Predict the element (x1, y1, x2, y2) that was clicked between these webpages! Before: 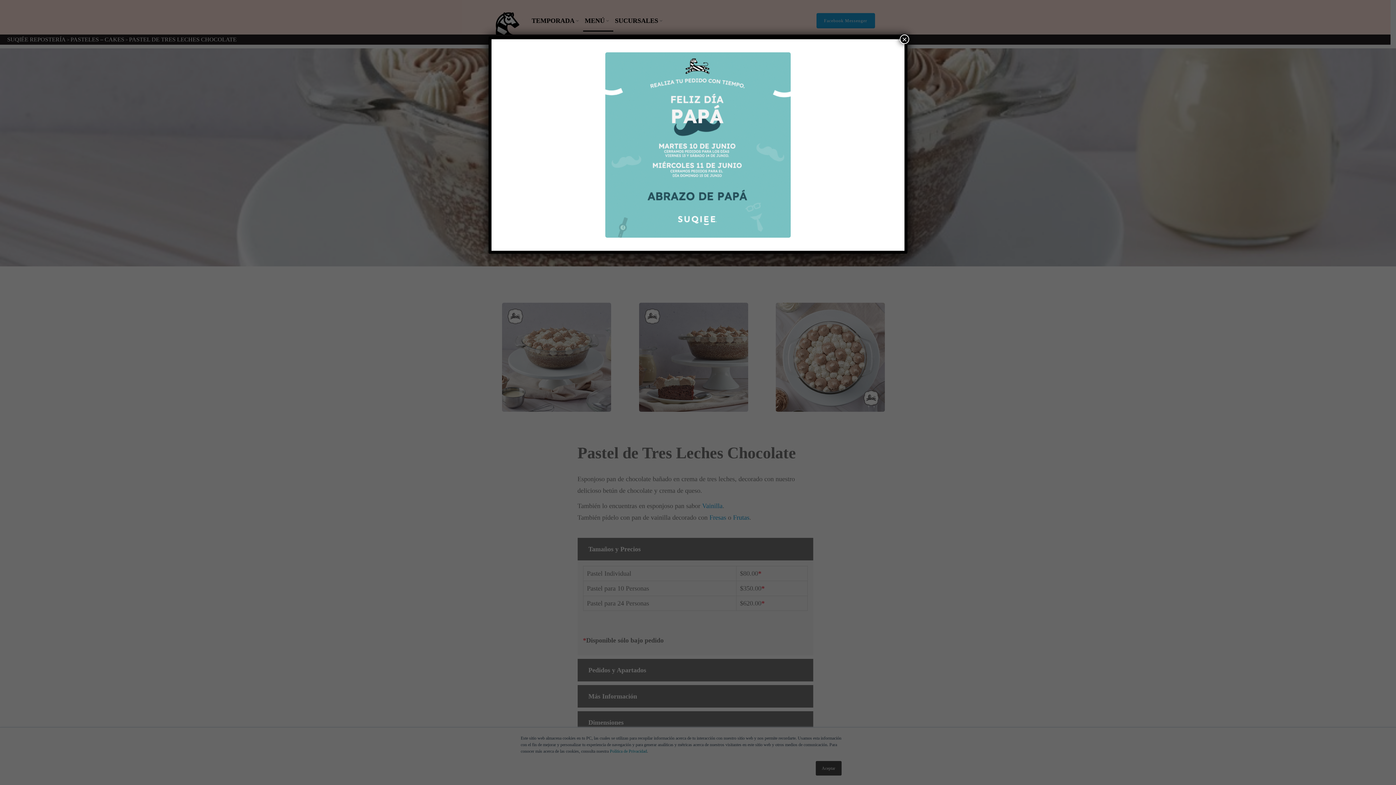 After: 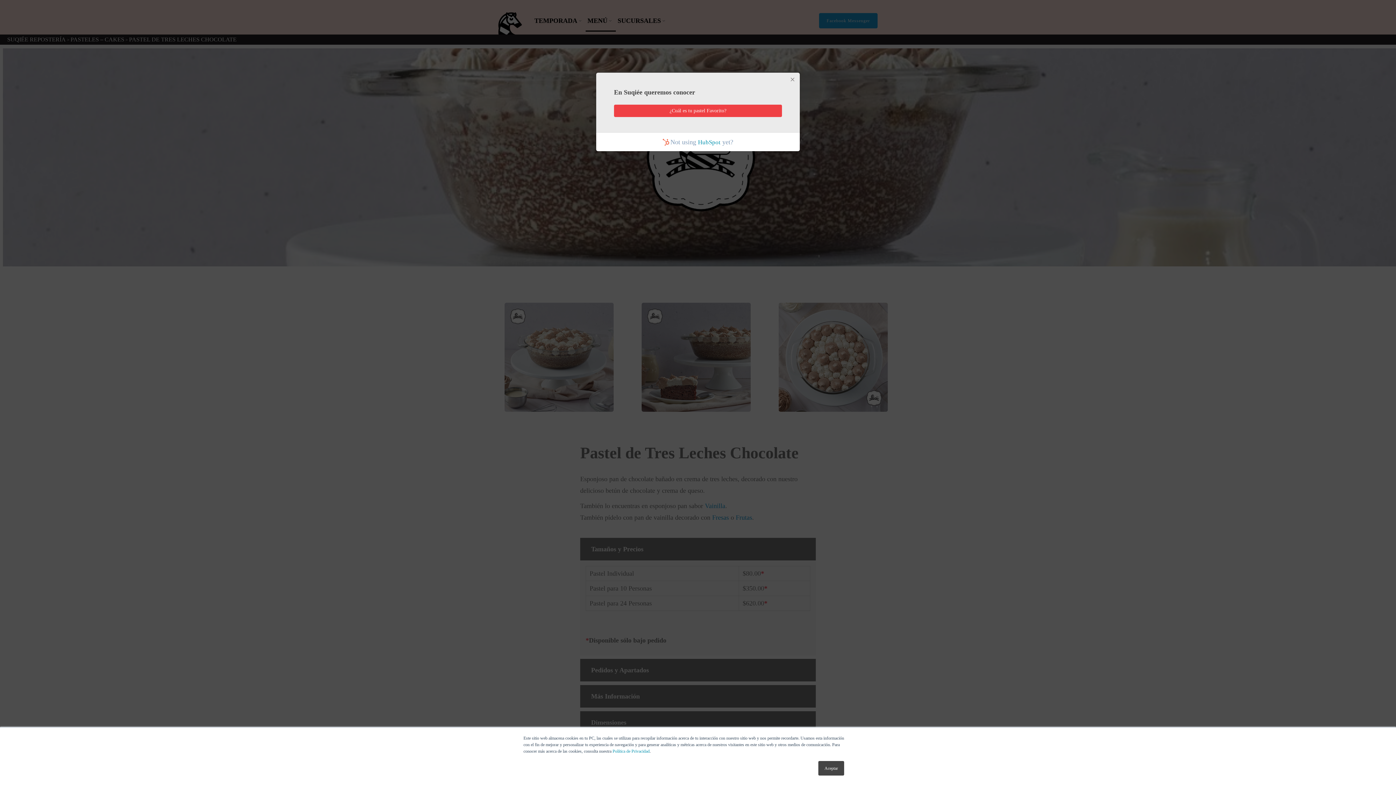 Action: label: Cerrar bbox: (900, 34, 909, 44)